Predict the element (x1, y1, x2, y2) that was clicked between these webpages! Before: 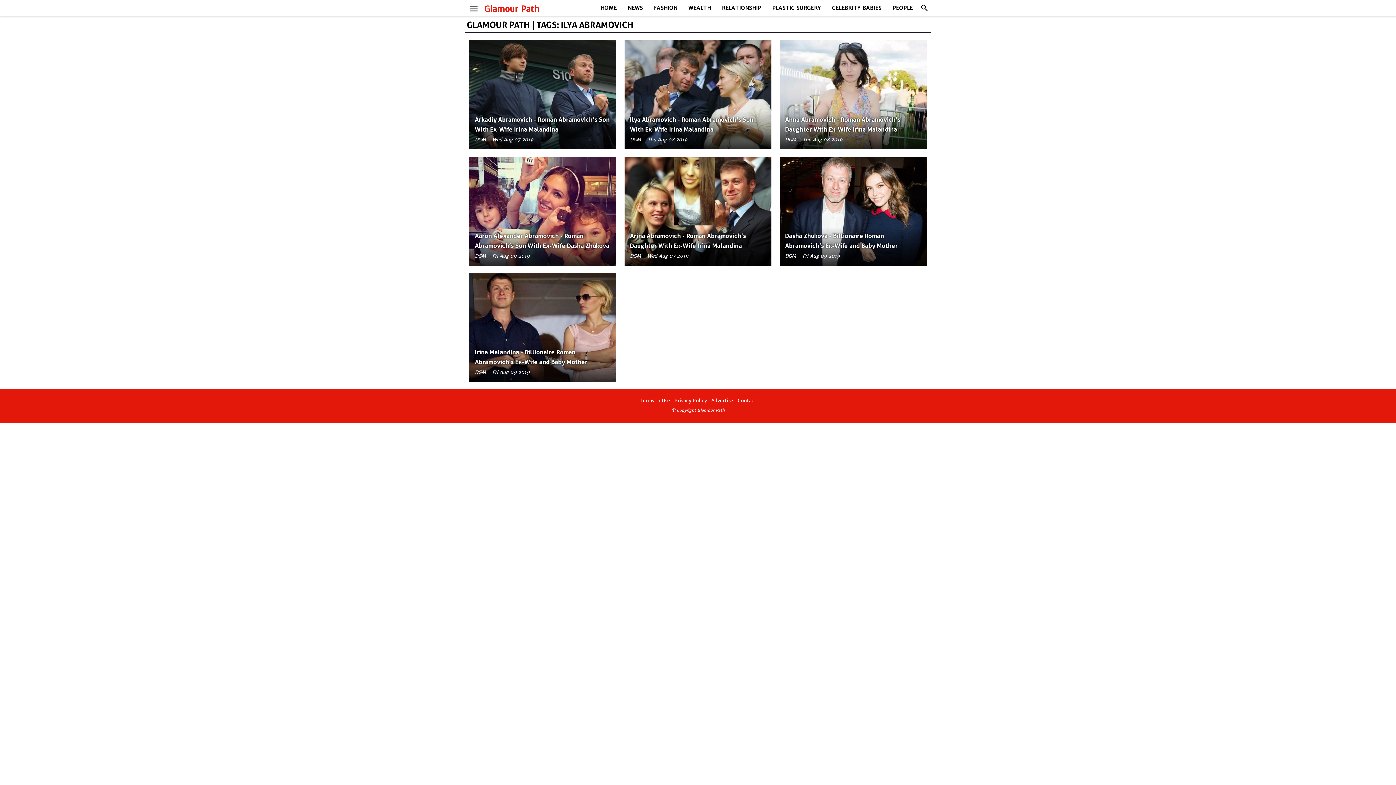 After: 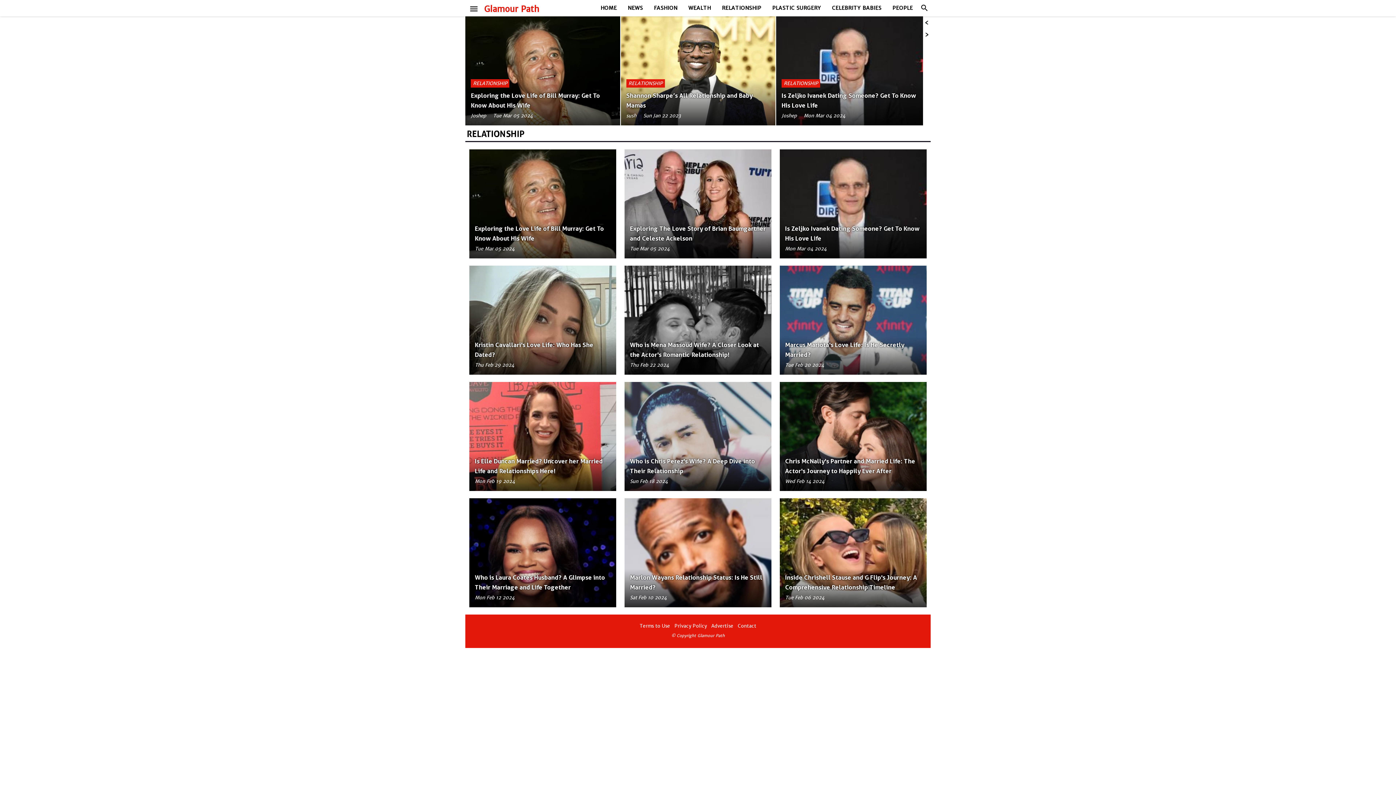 Action: bbox: (716, 0, 766, 16) label: RELATIONSHIP